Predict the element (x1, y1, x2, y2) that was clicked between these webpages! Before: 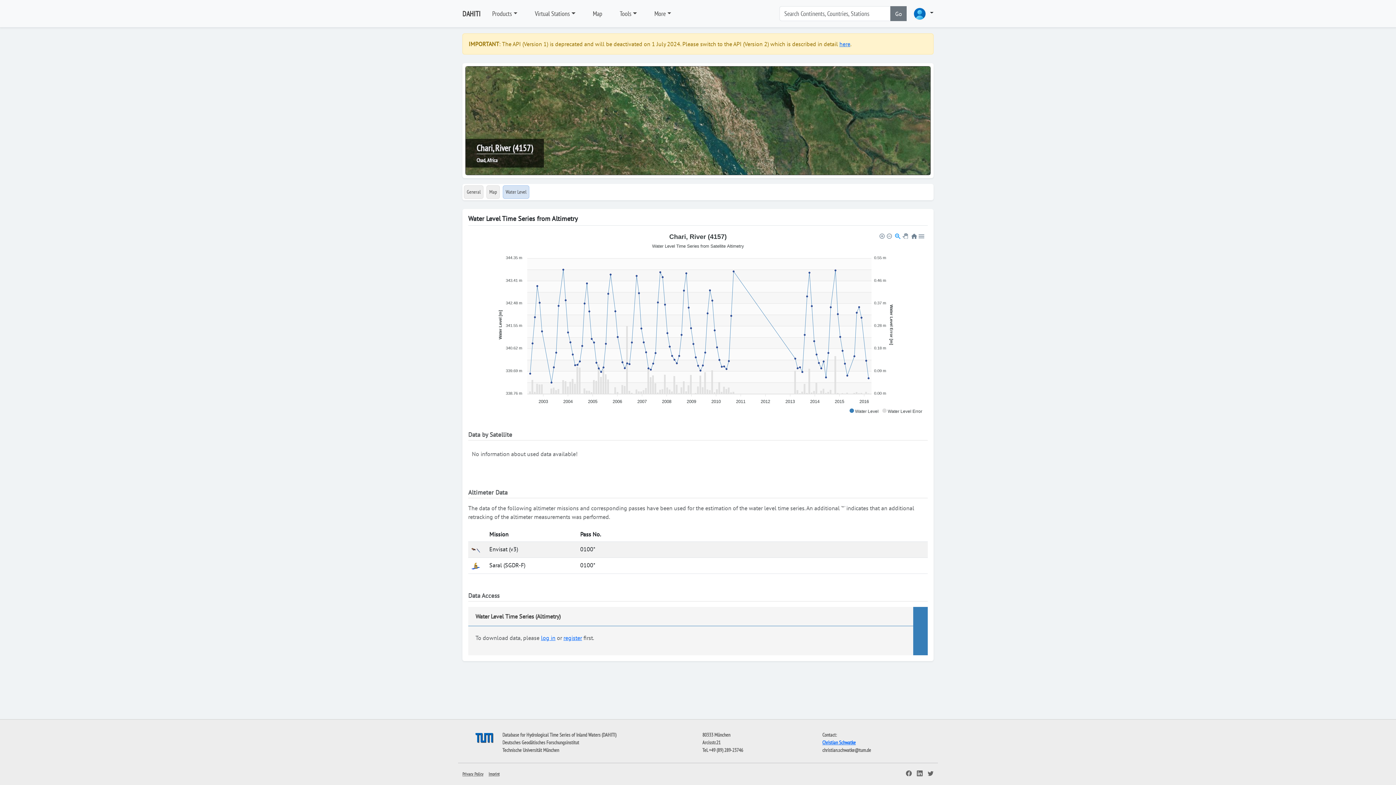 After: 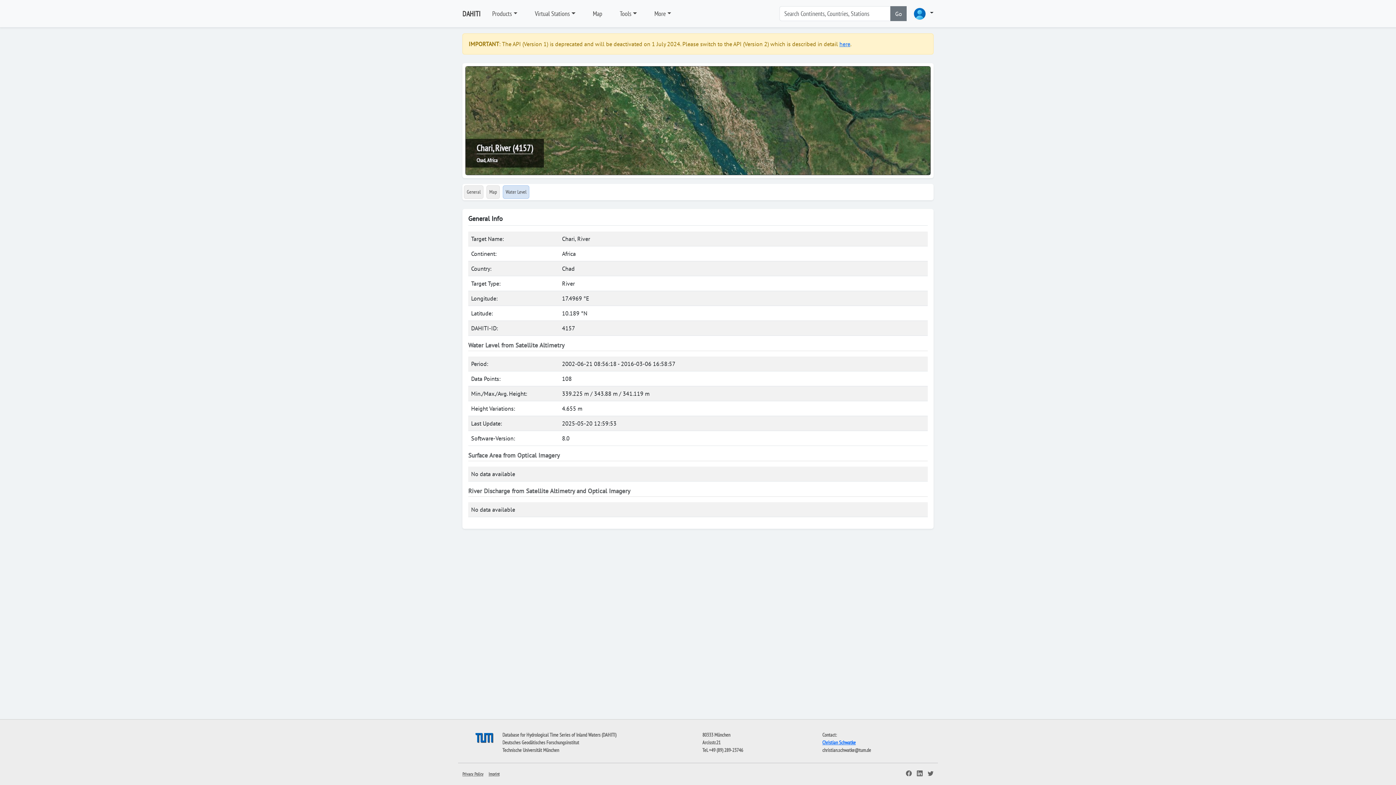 Action: label: General bbox: (464, 185, 483, 198)